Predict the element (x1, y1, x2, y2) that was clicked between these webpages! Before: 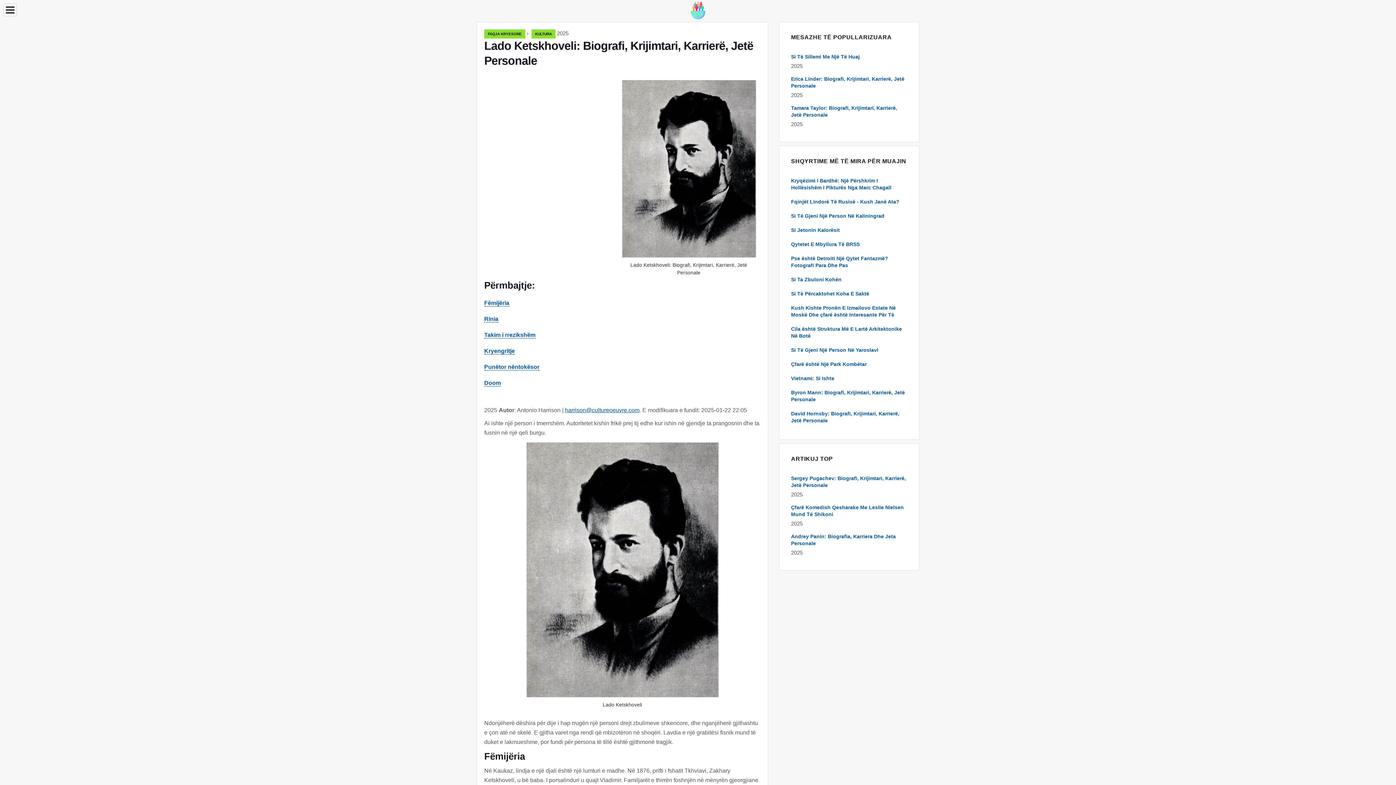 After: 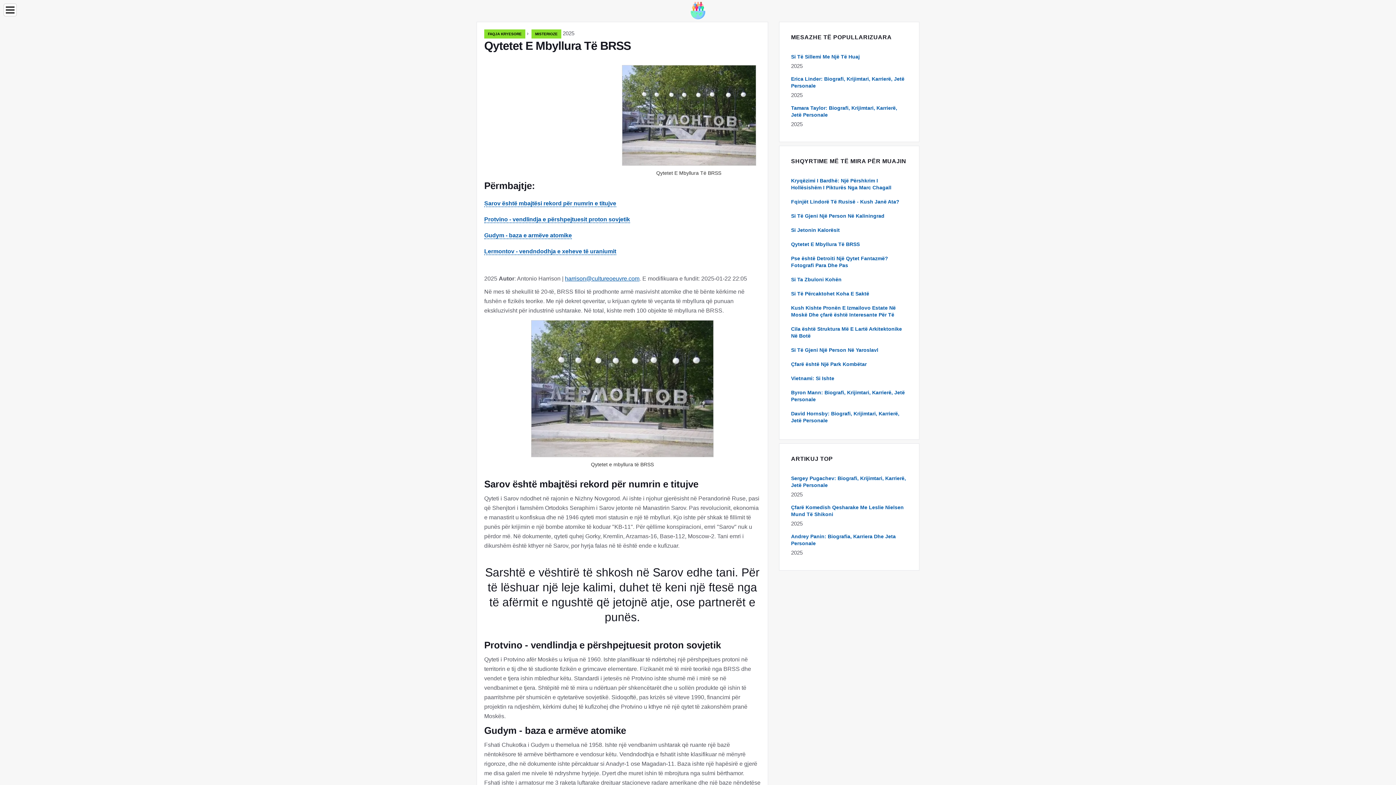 Action: label: Qytetet E Mbyllura Të BRSS bbox: (791, 241, 860, 247)